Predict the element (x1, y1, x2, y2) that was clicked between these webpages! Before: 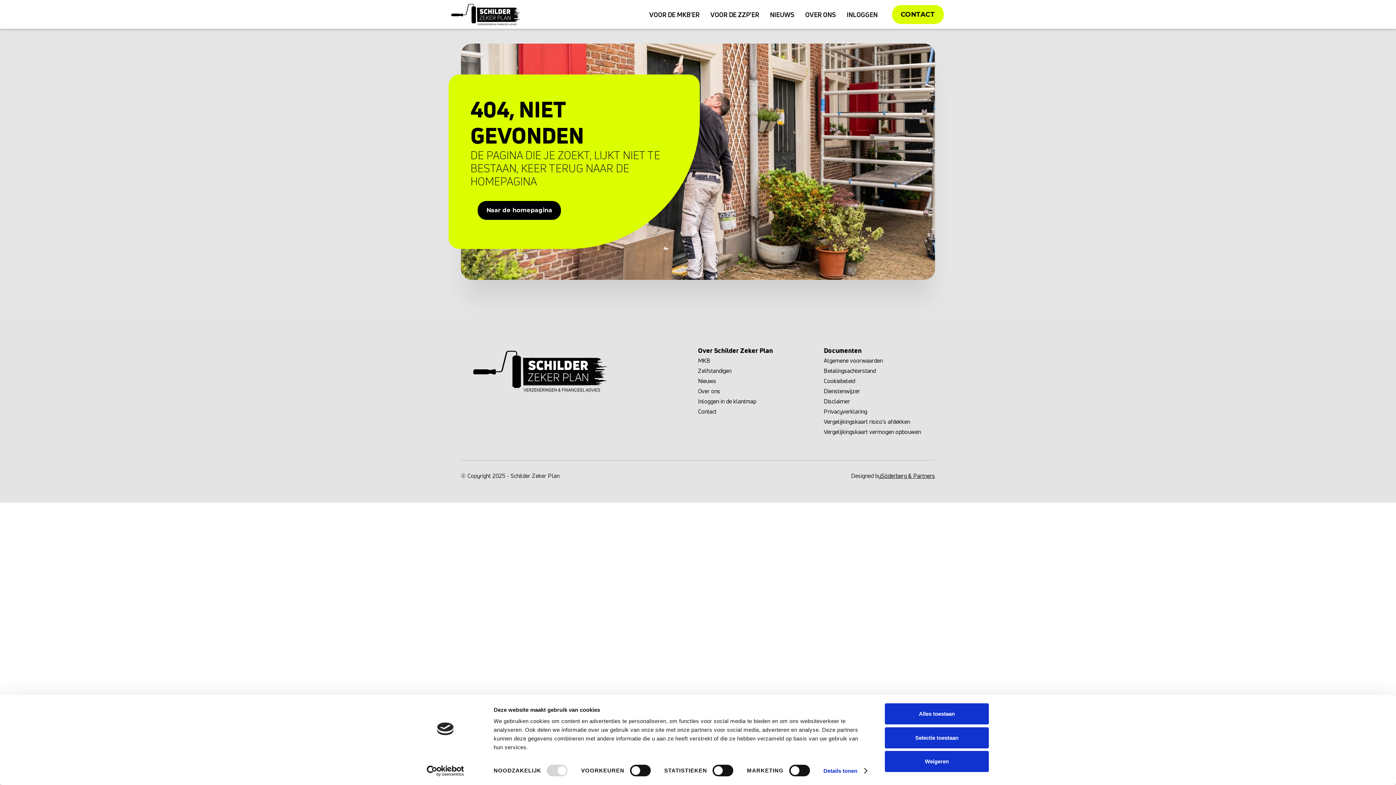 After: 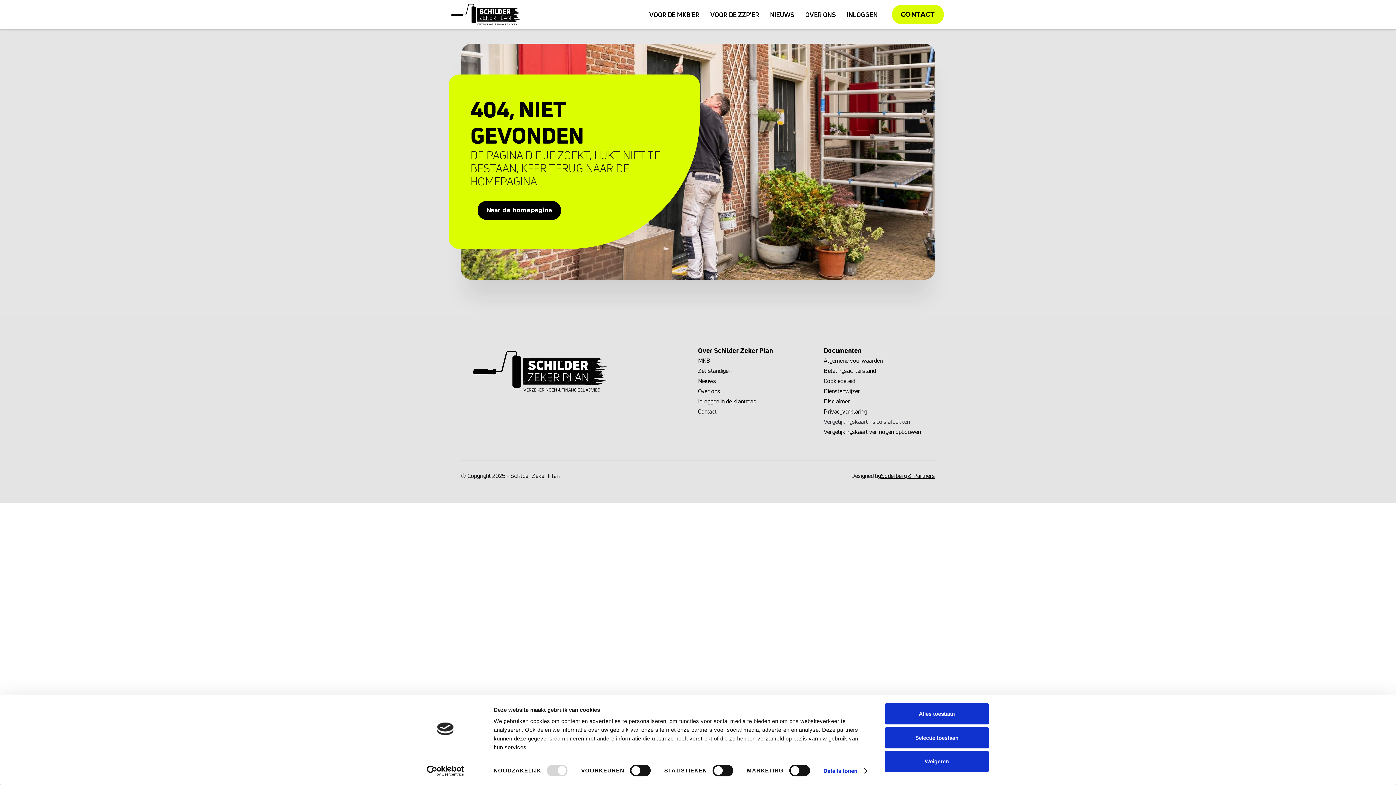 Action: label: Vergelijkingskaart risico's afdekken bbox: (824, 416, 935, 426)